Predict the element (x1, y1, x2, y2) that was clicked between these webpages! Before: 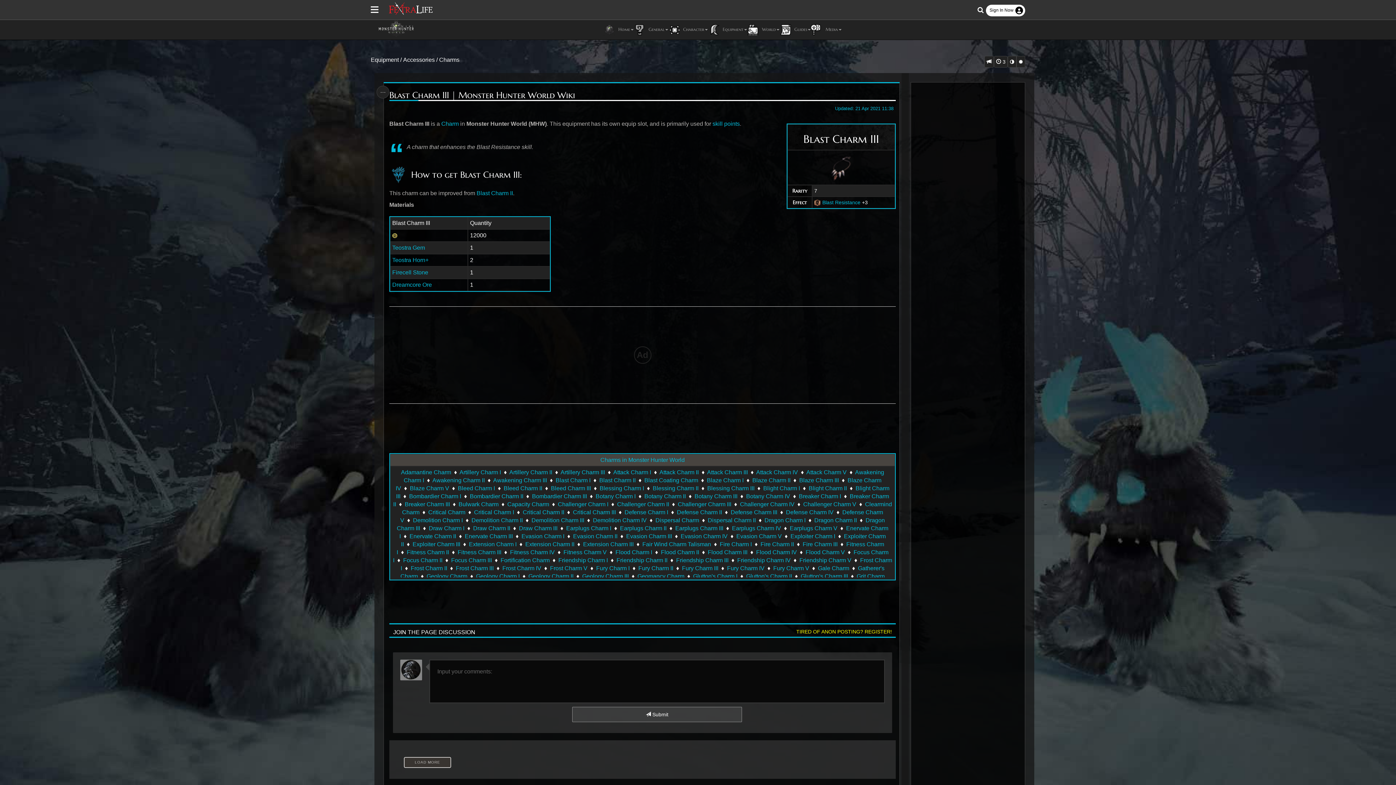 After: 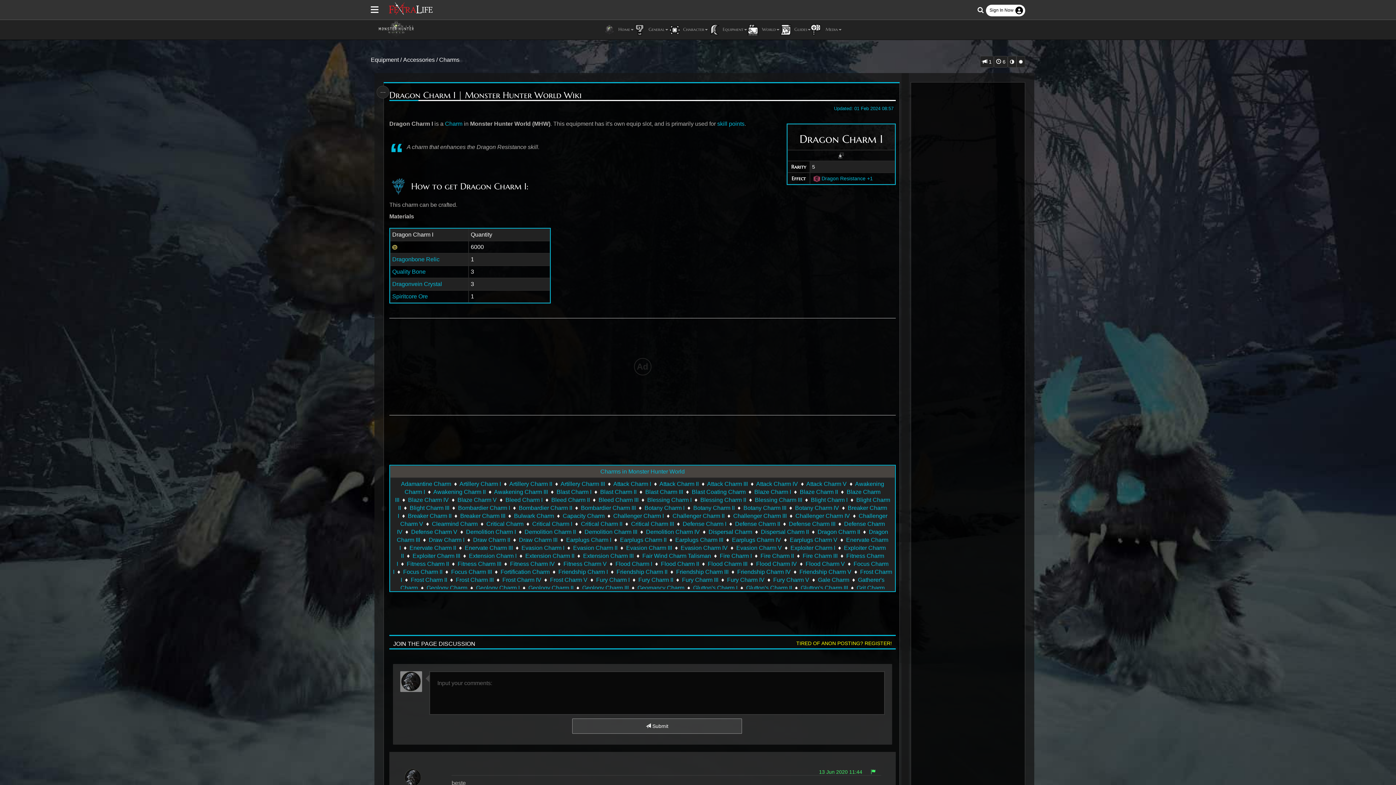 Action: label: Dragon Charm I bbox: (764, 517, 805, 523)